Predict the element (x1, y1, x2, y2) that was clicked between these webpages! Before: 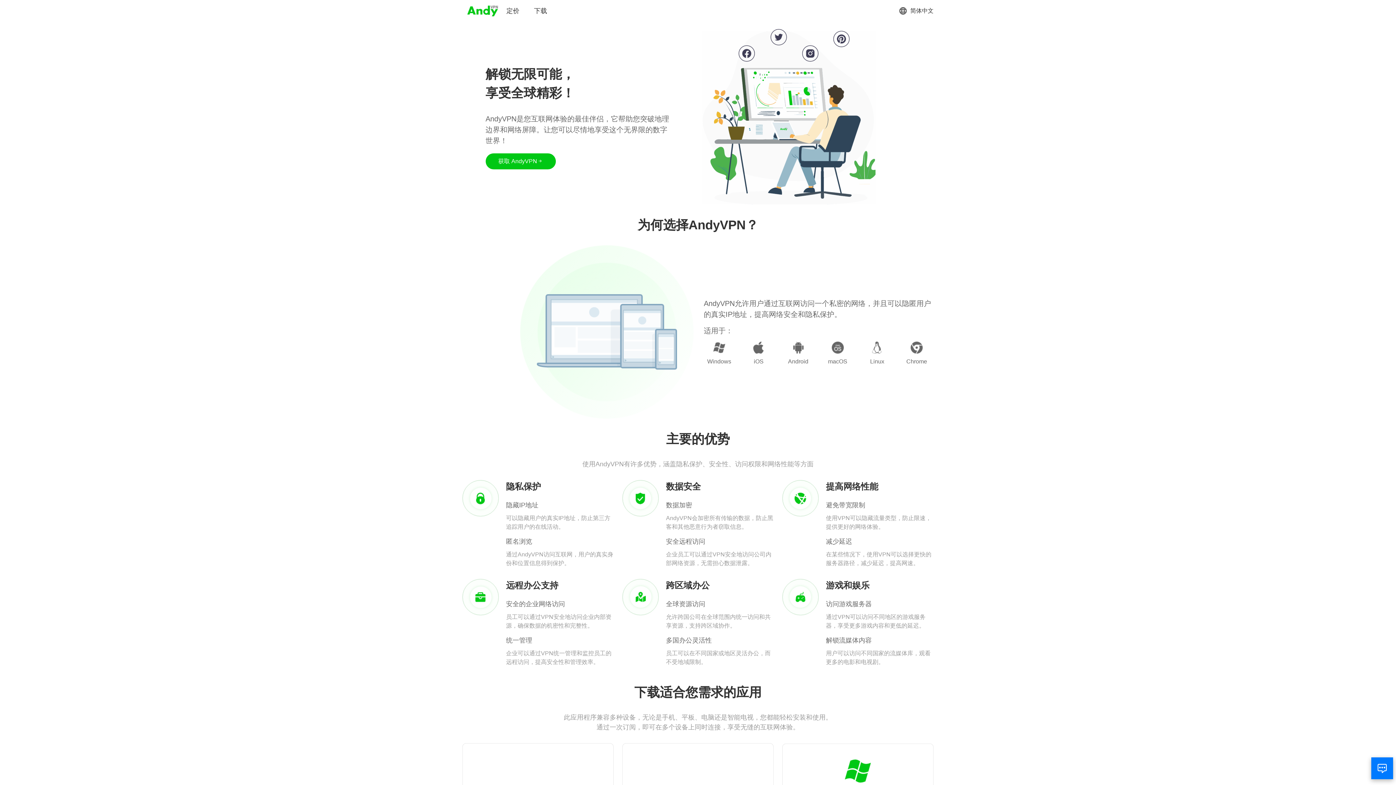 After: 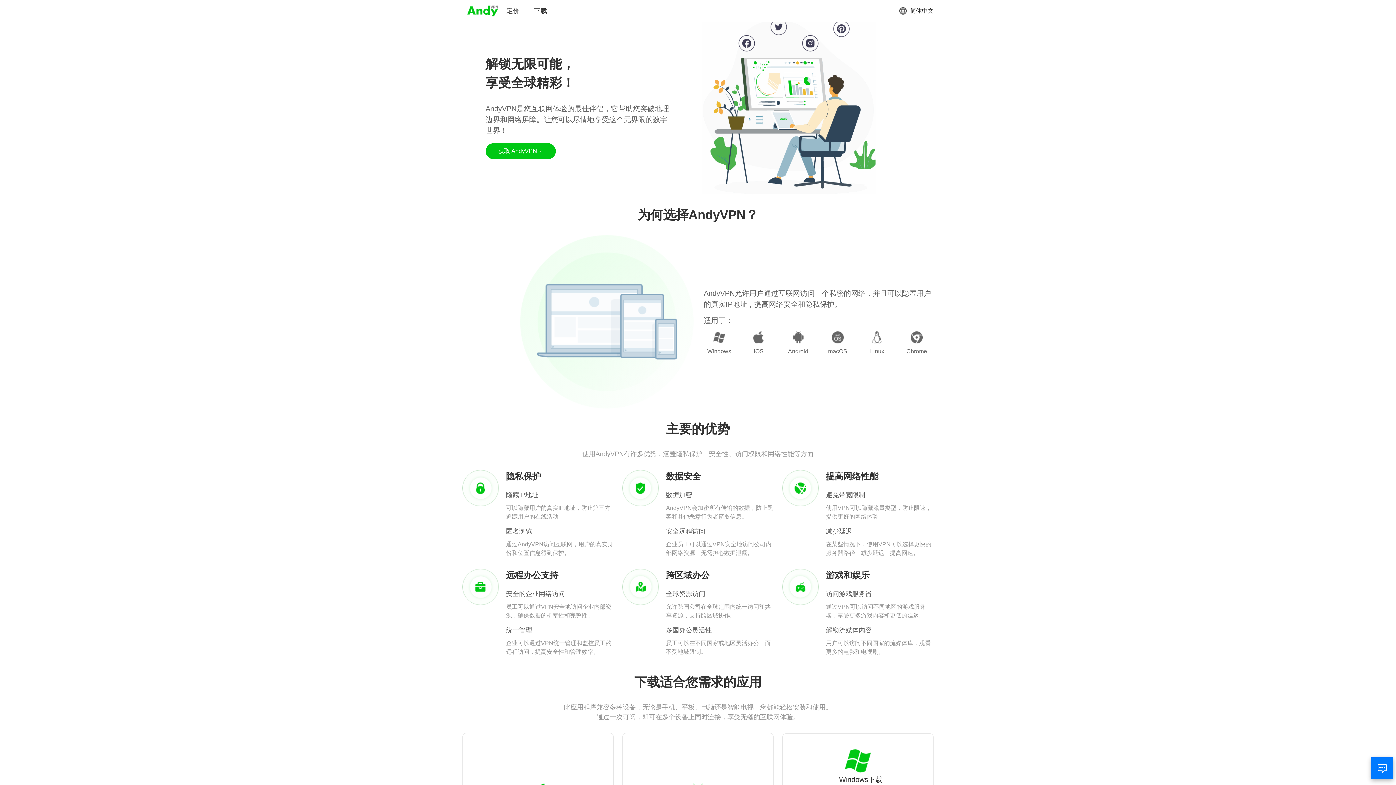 Action: bbox: (833, 758, 882, 795) label: Windows下载